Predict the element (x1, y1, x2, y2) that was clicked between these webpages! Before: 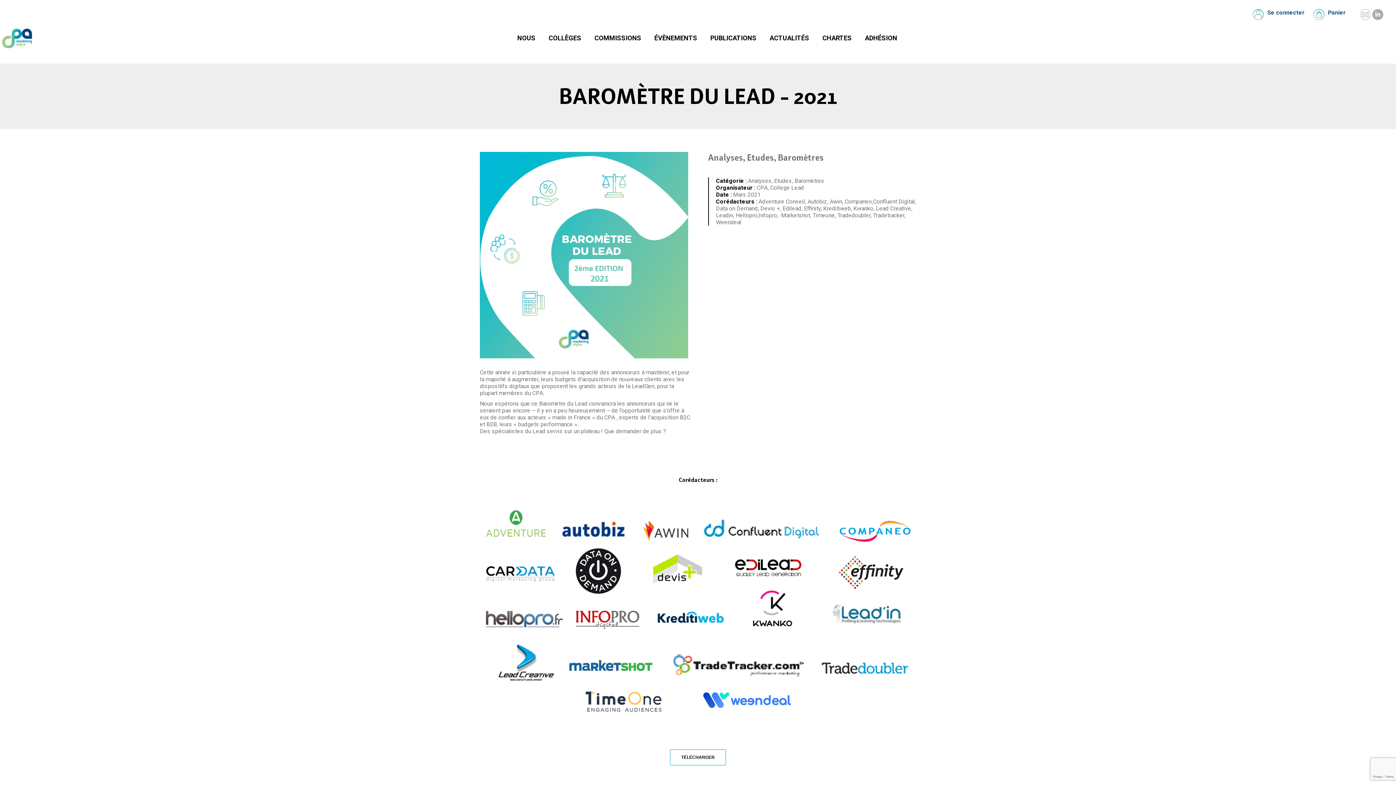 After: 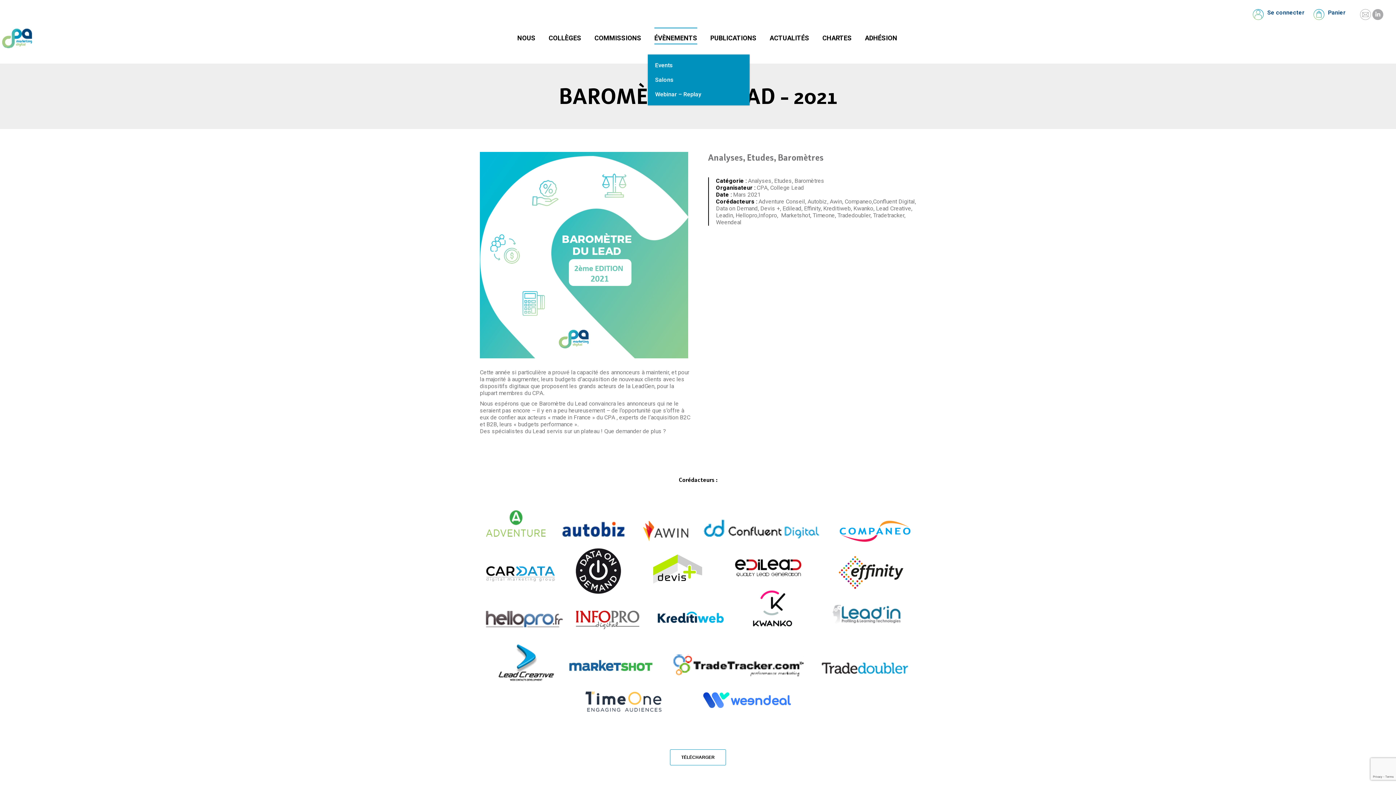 Action: bbox: (653, 25, 698, 50) label: ÉVÈNEMENTS